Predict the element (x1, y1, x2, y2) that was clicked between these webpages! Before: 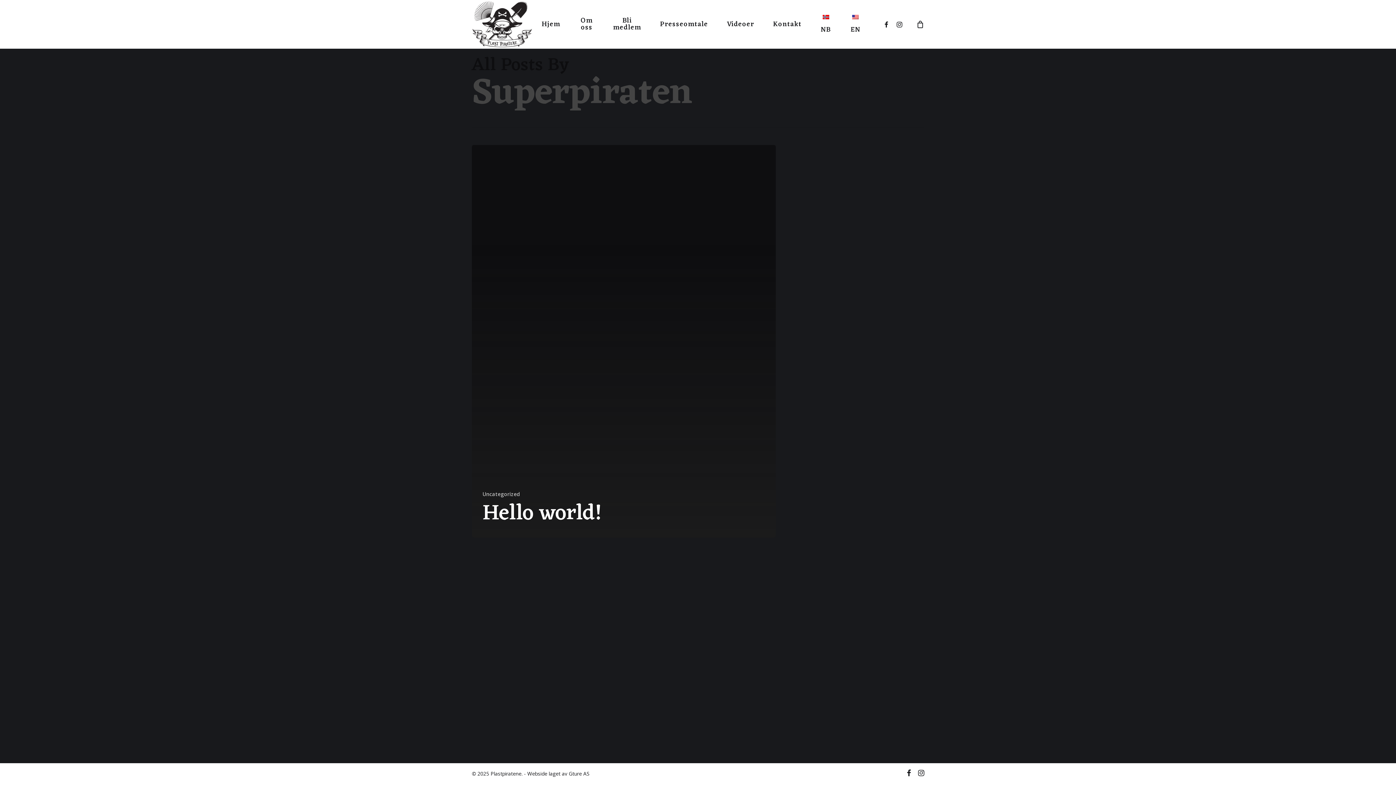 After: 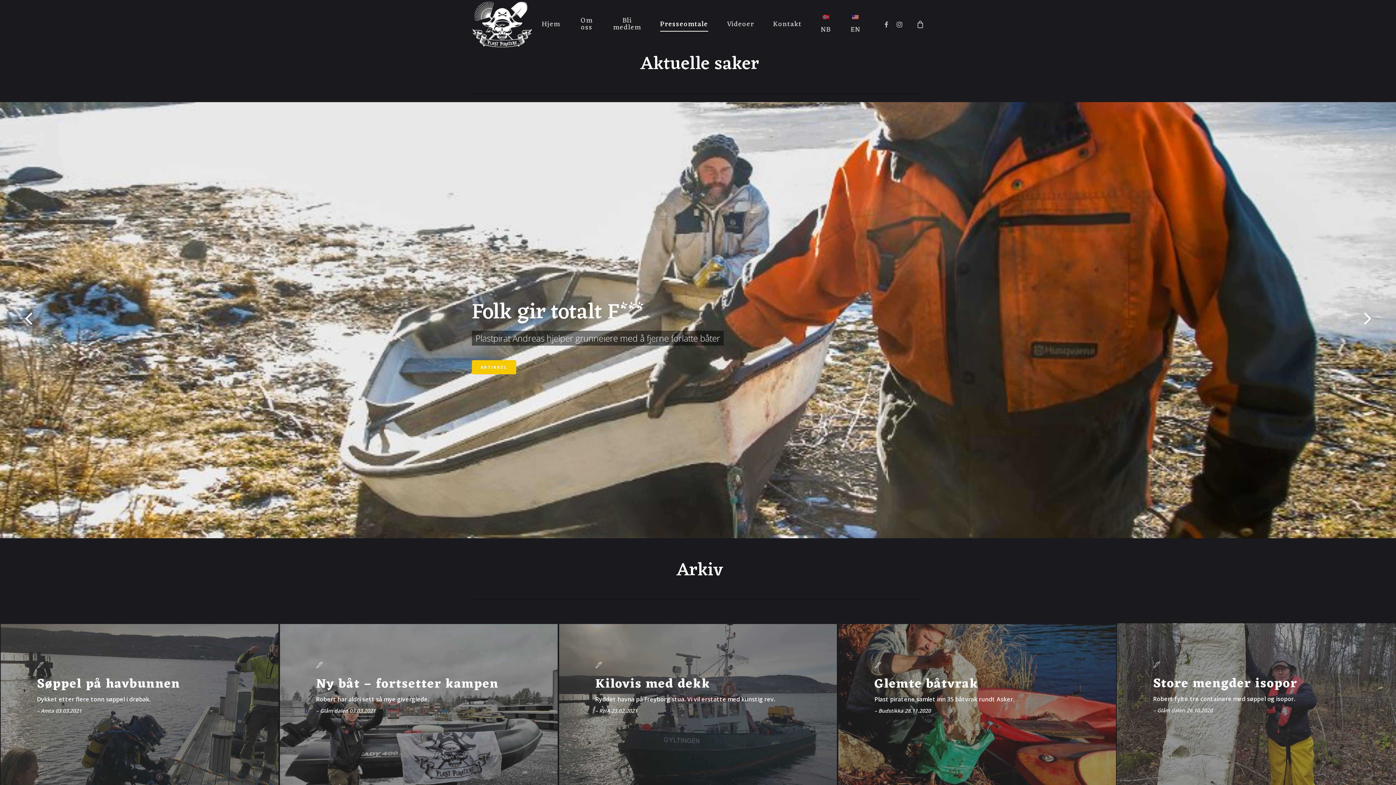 Action: bbox: (660, 20, 708, 27) label: Presseomtale